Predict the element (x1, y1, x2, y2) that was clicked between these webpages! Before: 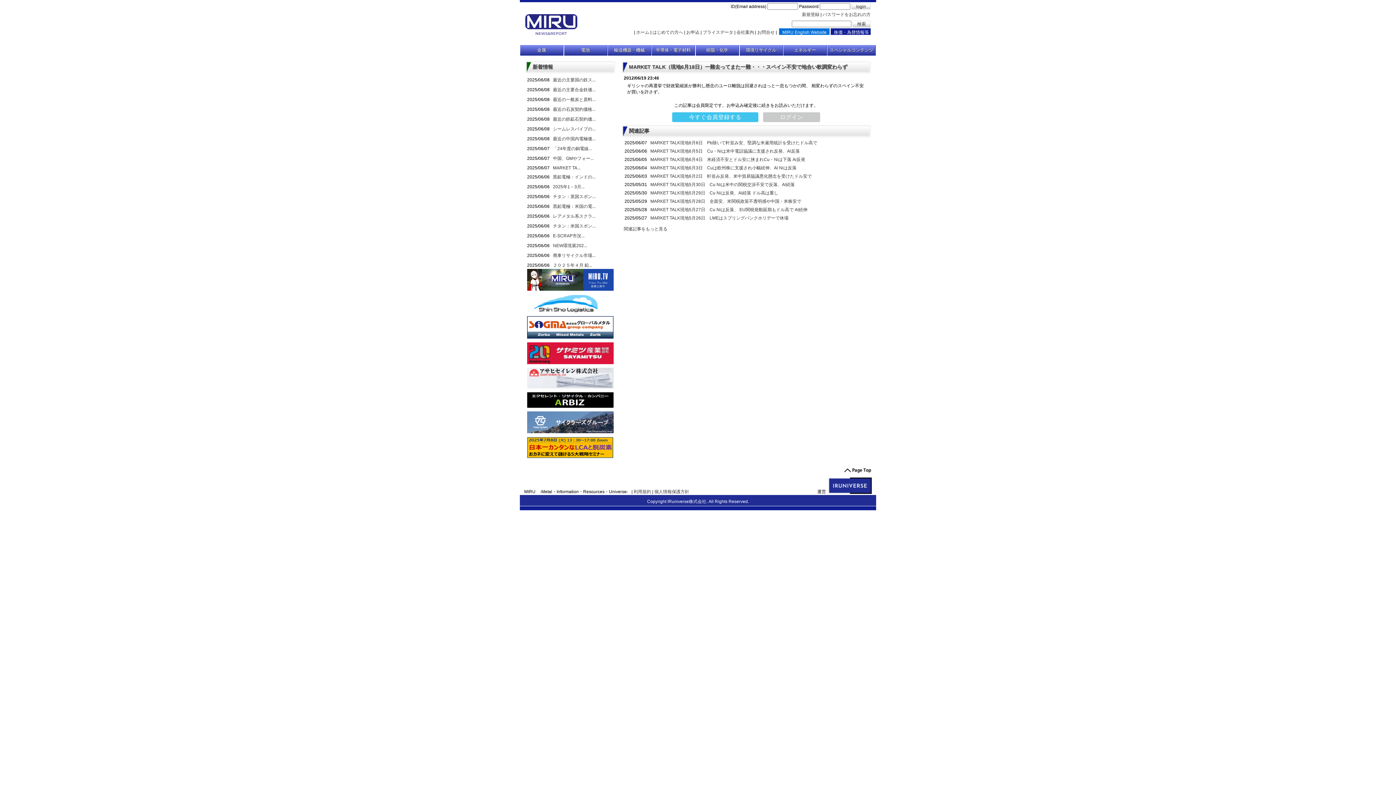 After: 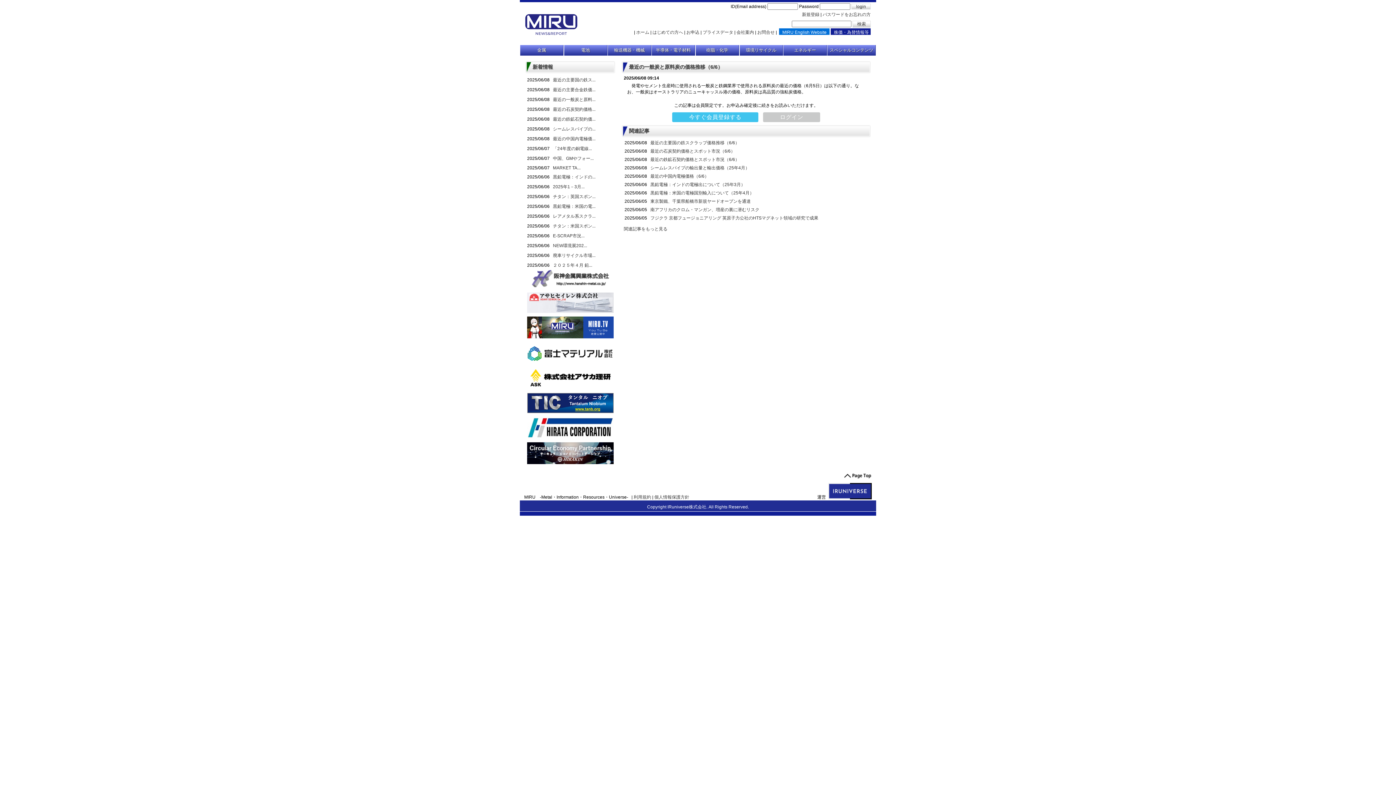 Action: label: 最近の一般炭と原料... bbox: (553, 97, 595, 102)